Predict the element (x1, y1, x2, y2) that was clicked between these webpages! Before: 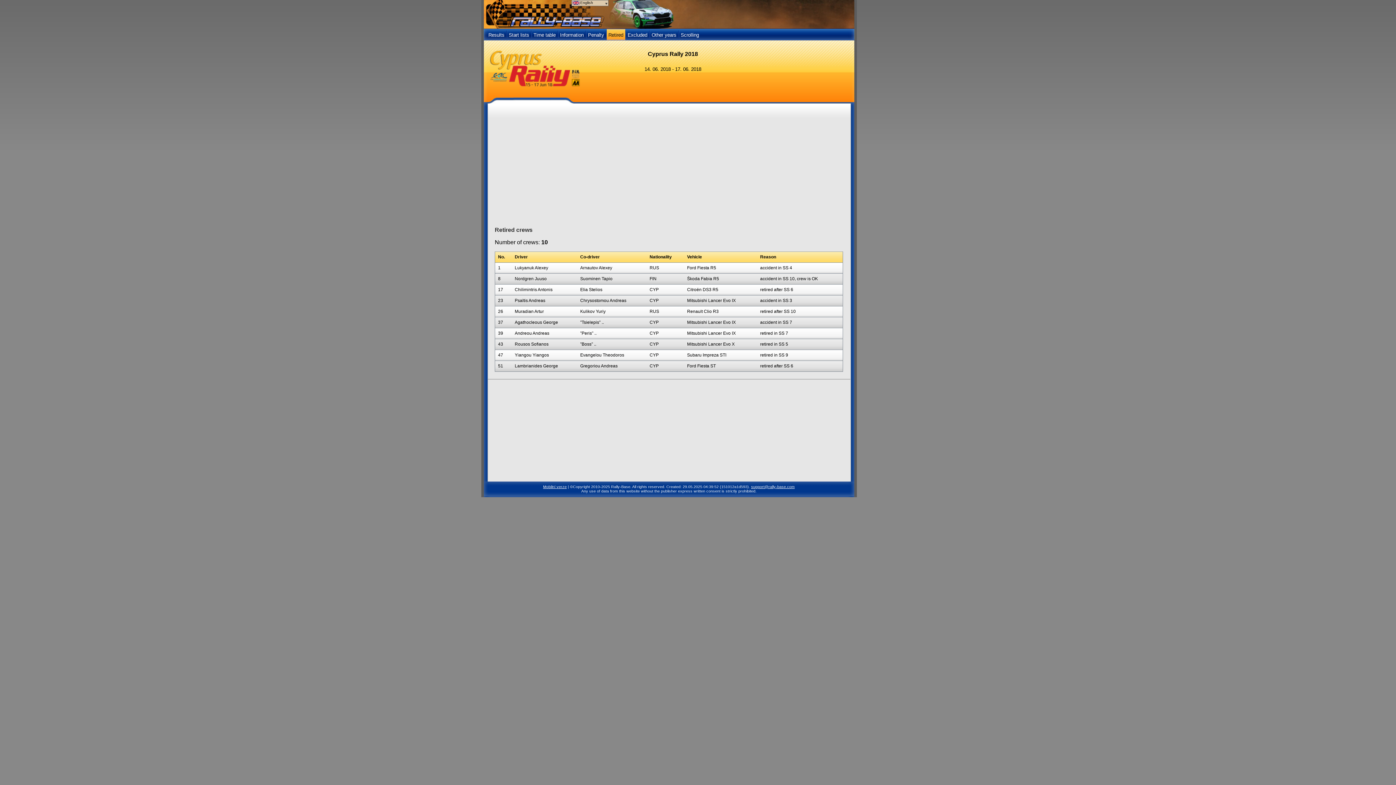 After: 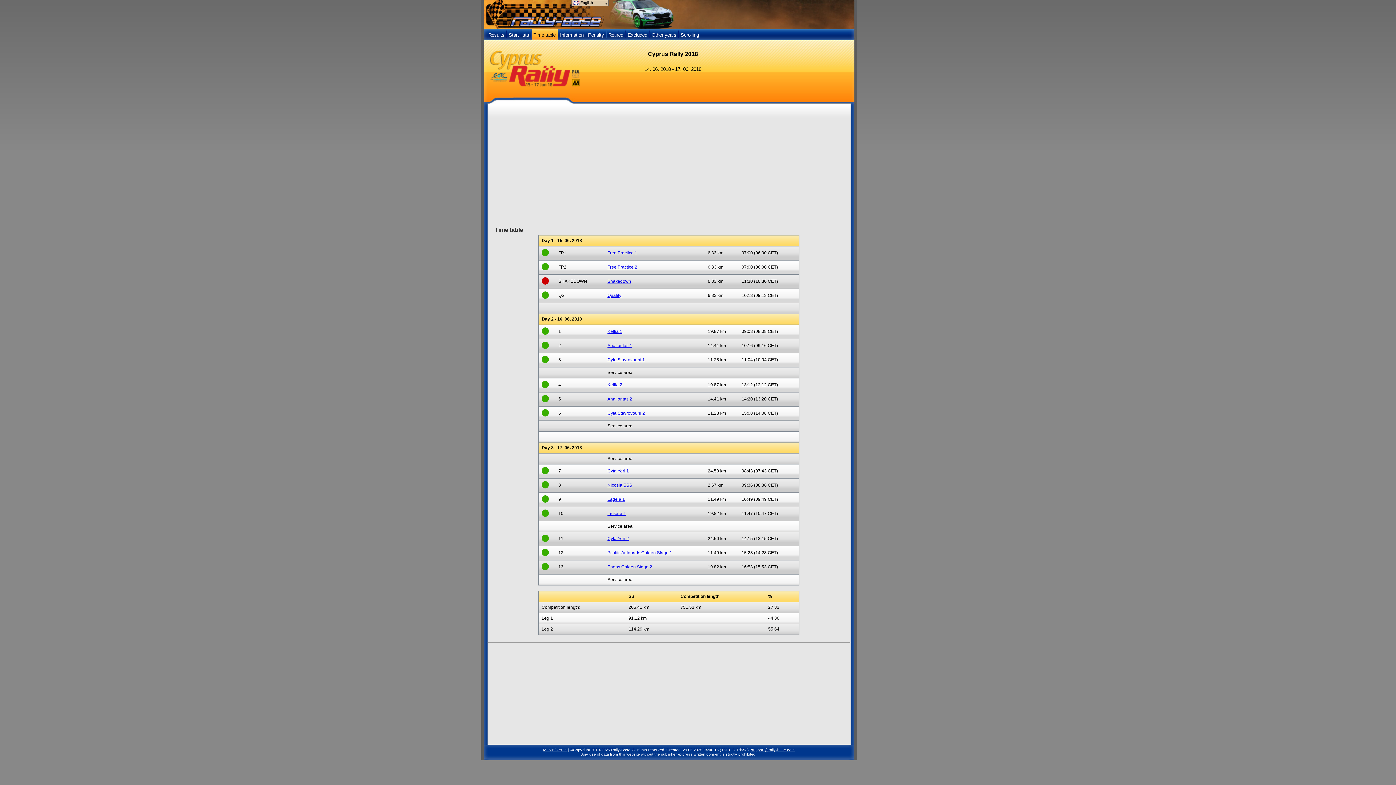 Action: bbox: (531, 28, 557, 40) label: Time table